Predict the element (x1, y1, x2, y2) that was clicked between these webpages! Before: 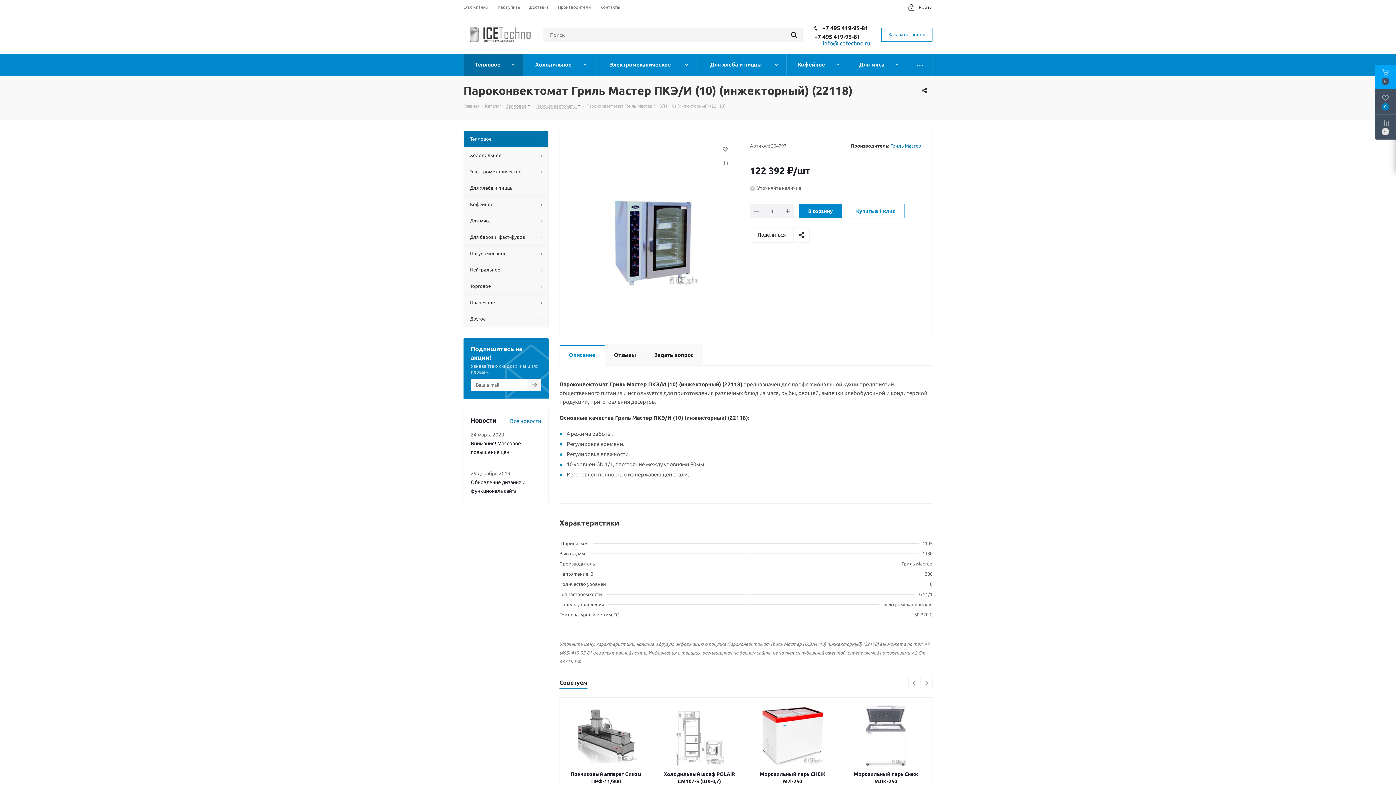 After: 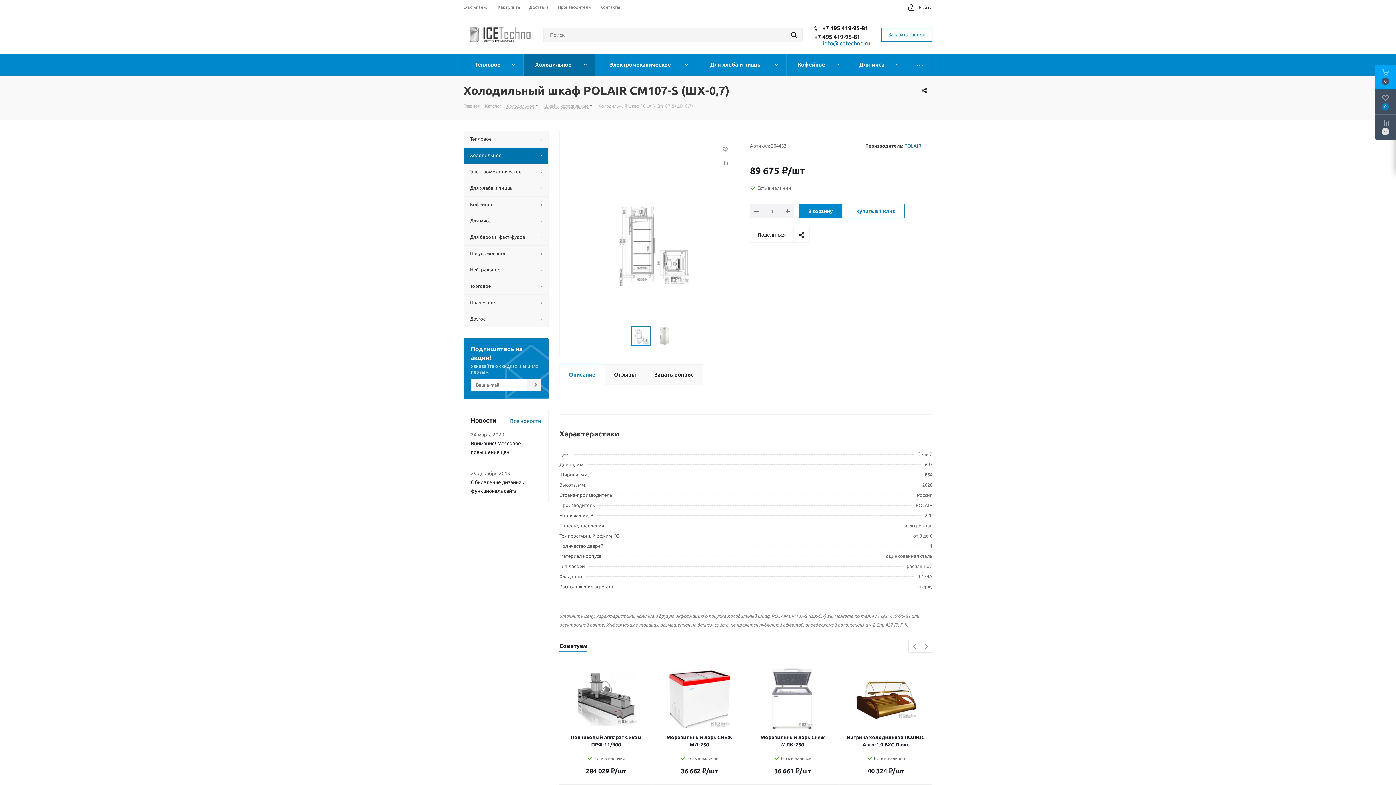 Action: bbox: (660, 705, 738, 767)